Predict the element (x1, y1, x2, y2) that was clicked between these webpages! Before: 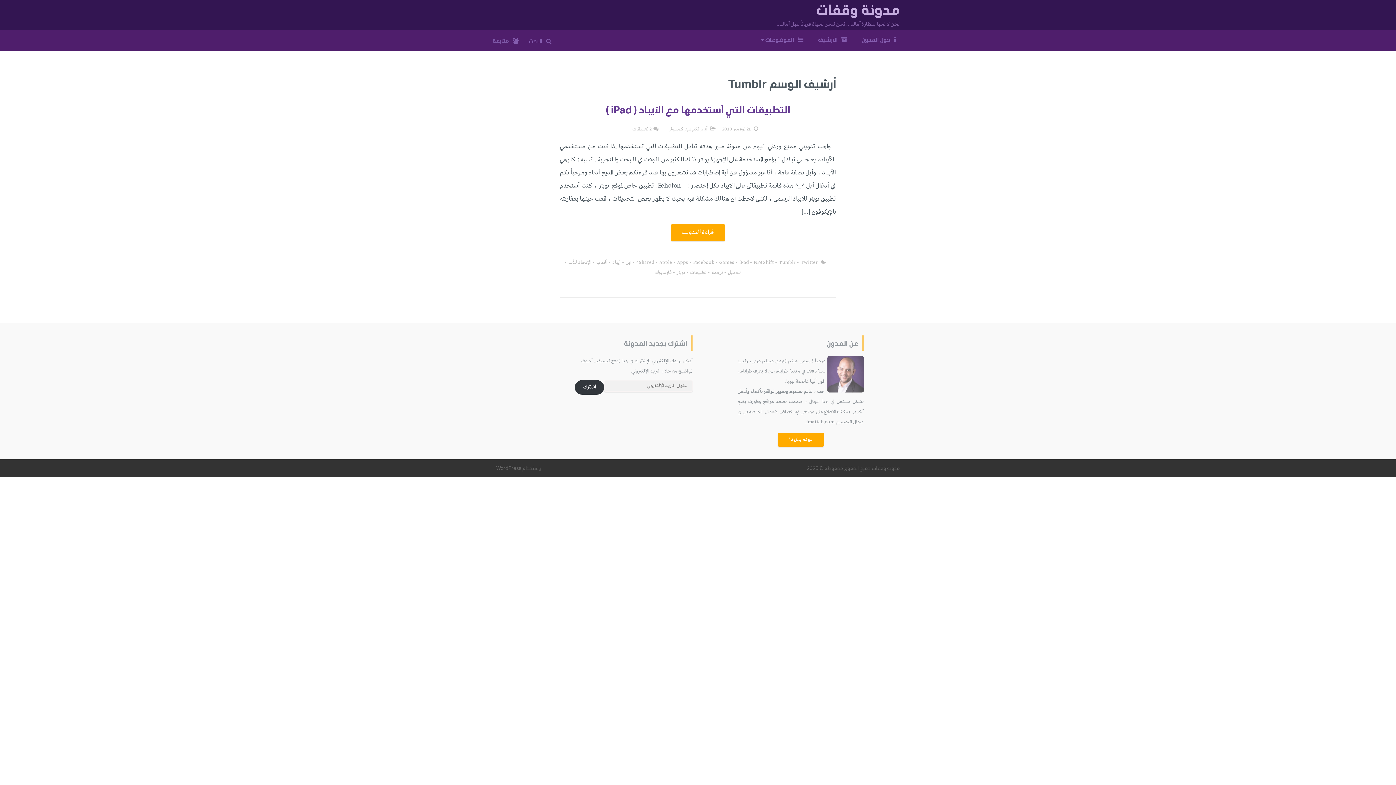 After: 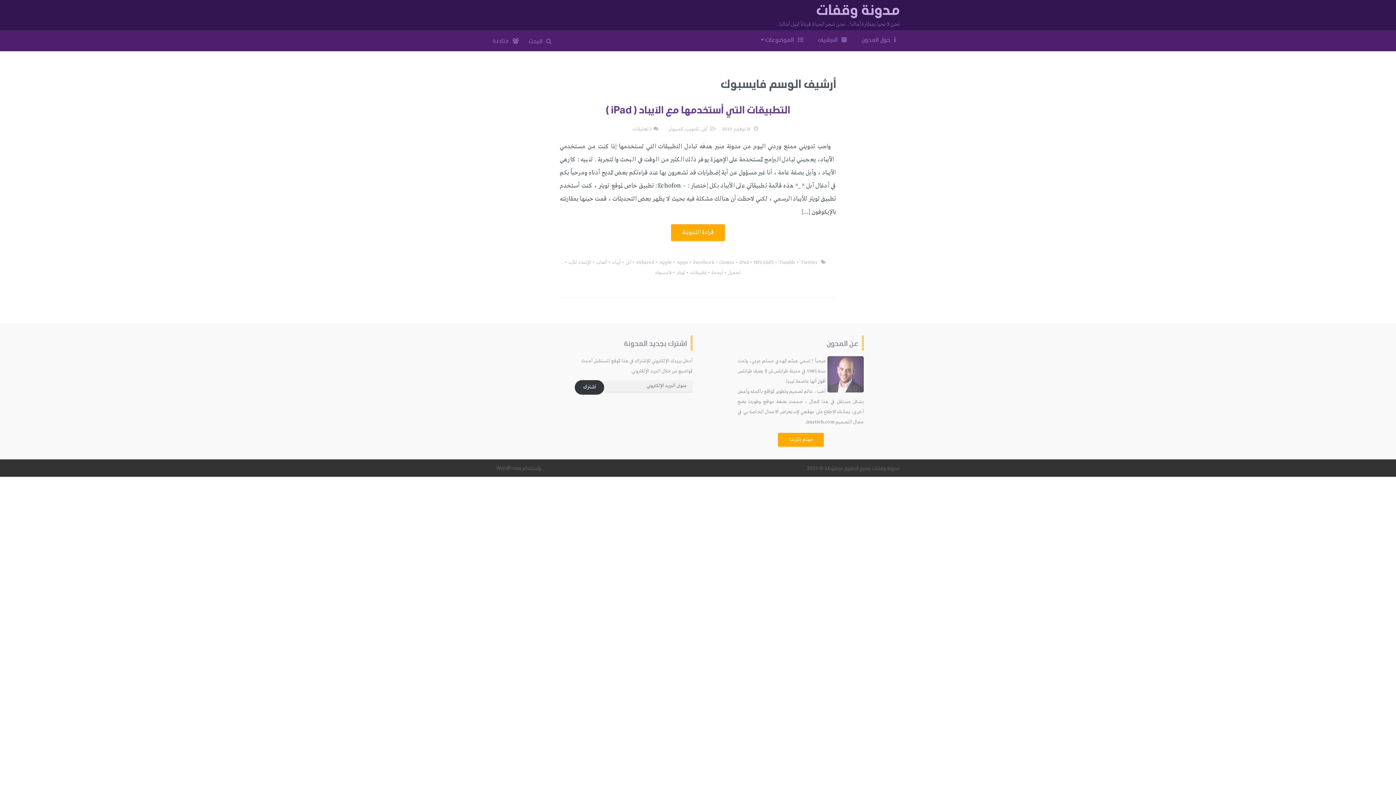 Action: label: فايسبوك bbox: (655, 269, 671, 276)